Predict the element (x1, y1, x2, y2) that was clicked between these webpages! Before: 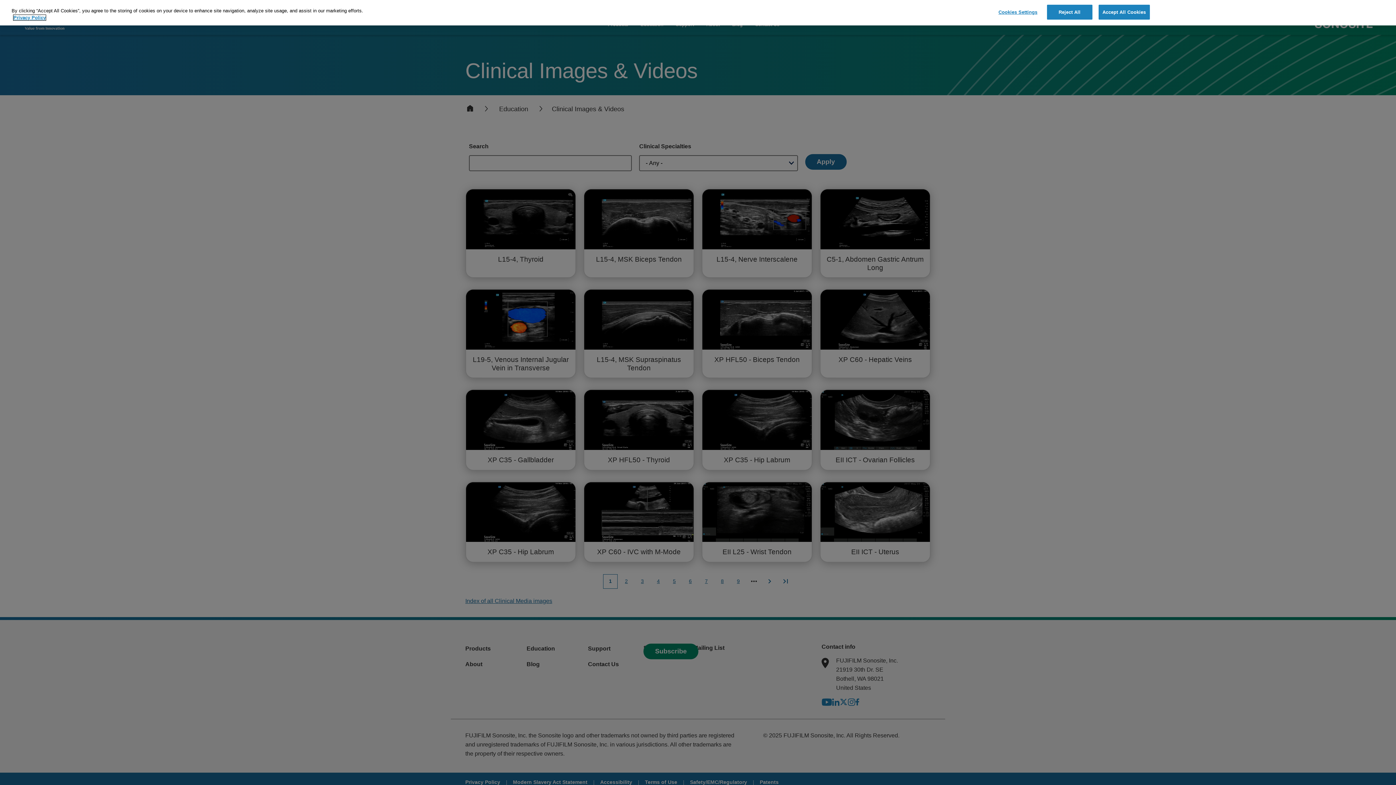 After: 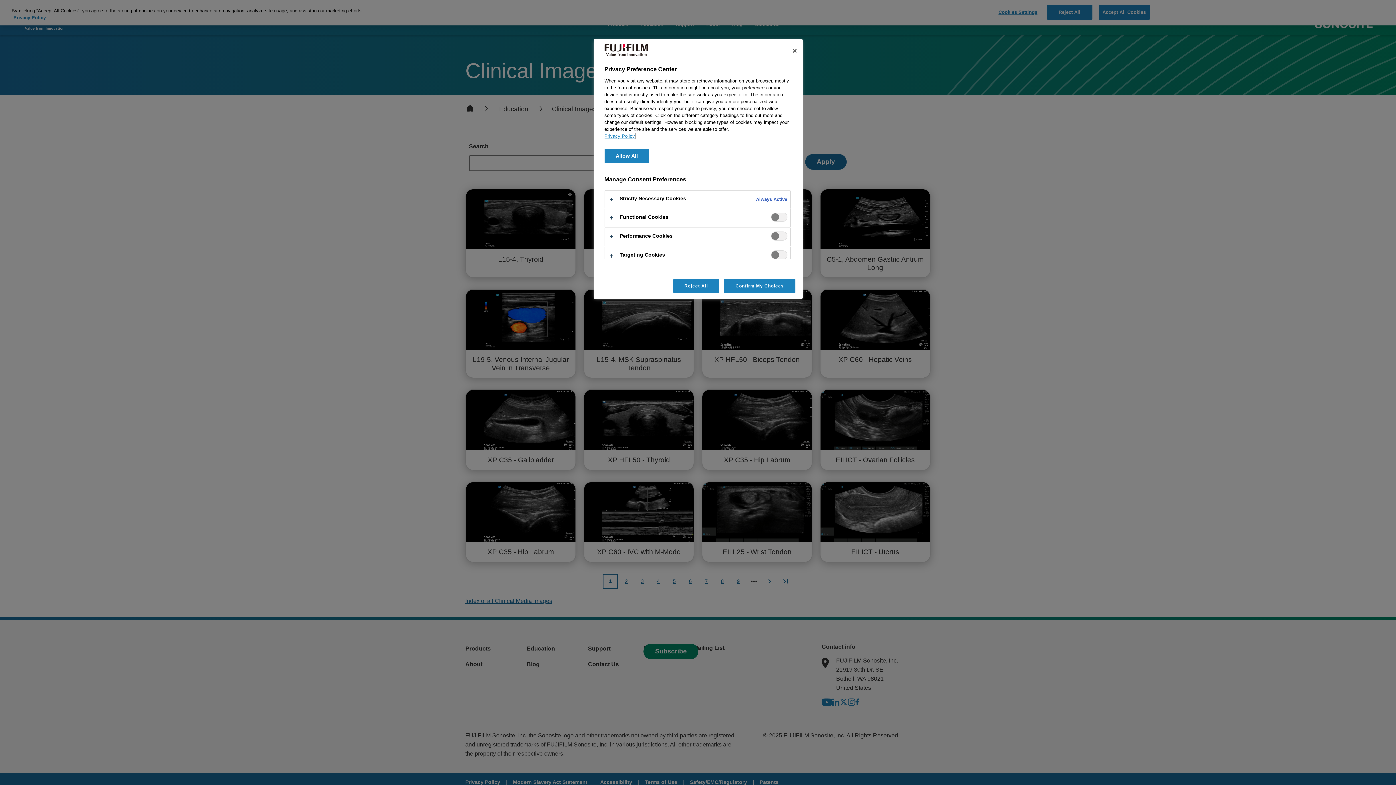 Action: label: Cookies Settings bbox: (995, 5, 1040, 19)